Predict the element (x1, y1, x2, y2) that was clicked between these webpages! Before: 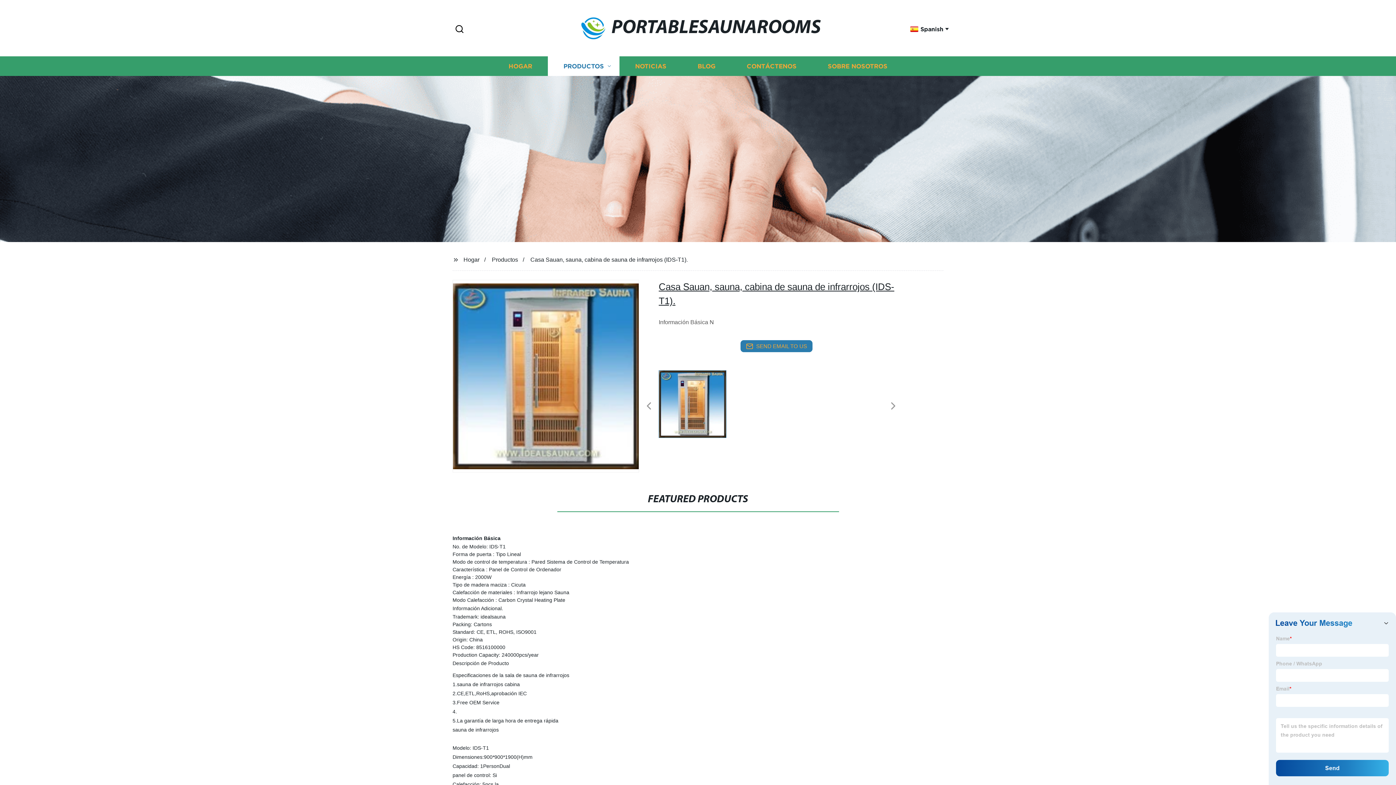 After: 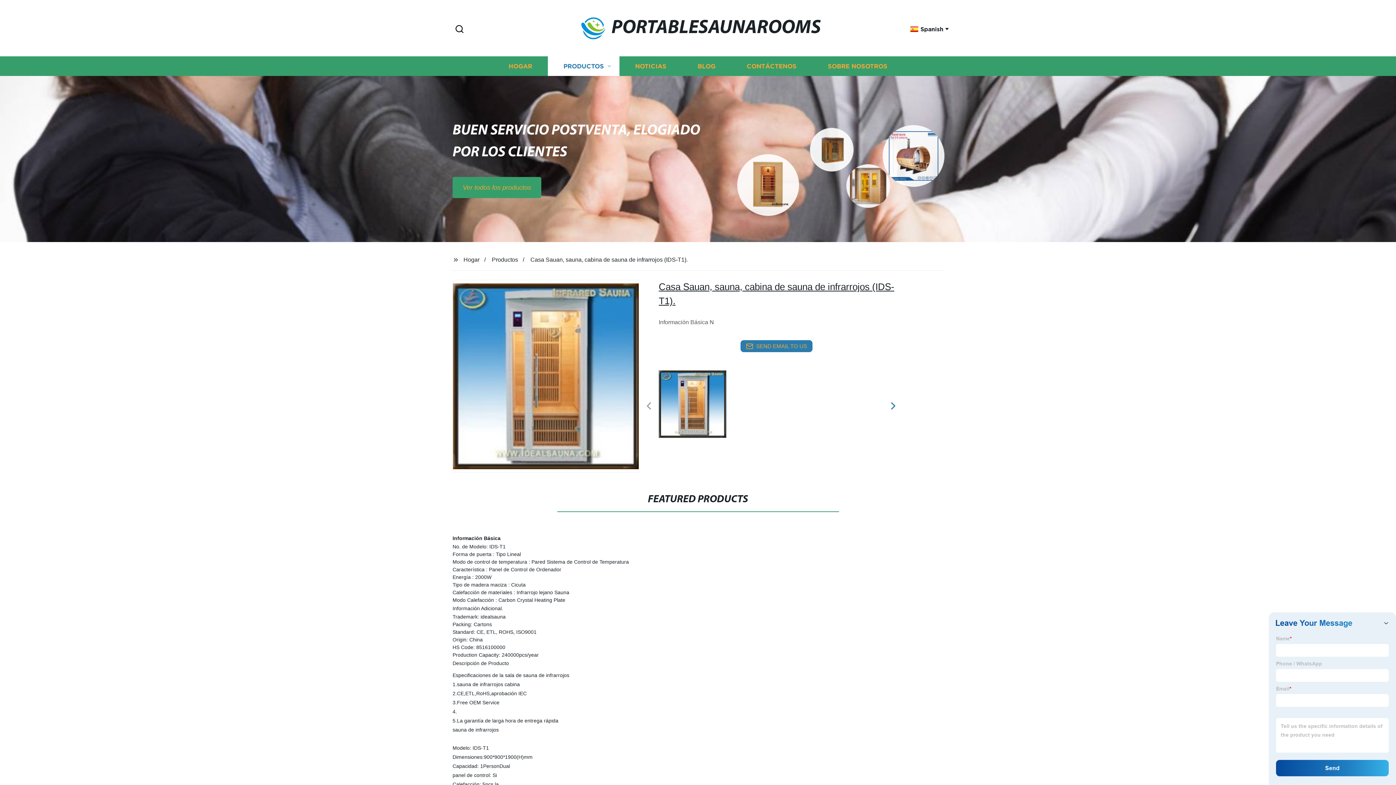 Action: label: Next bbox: (885, 399, 901, 413)